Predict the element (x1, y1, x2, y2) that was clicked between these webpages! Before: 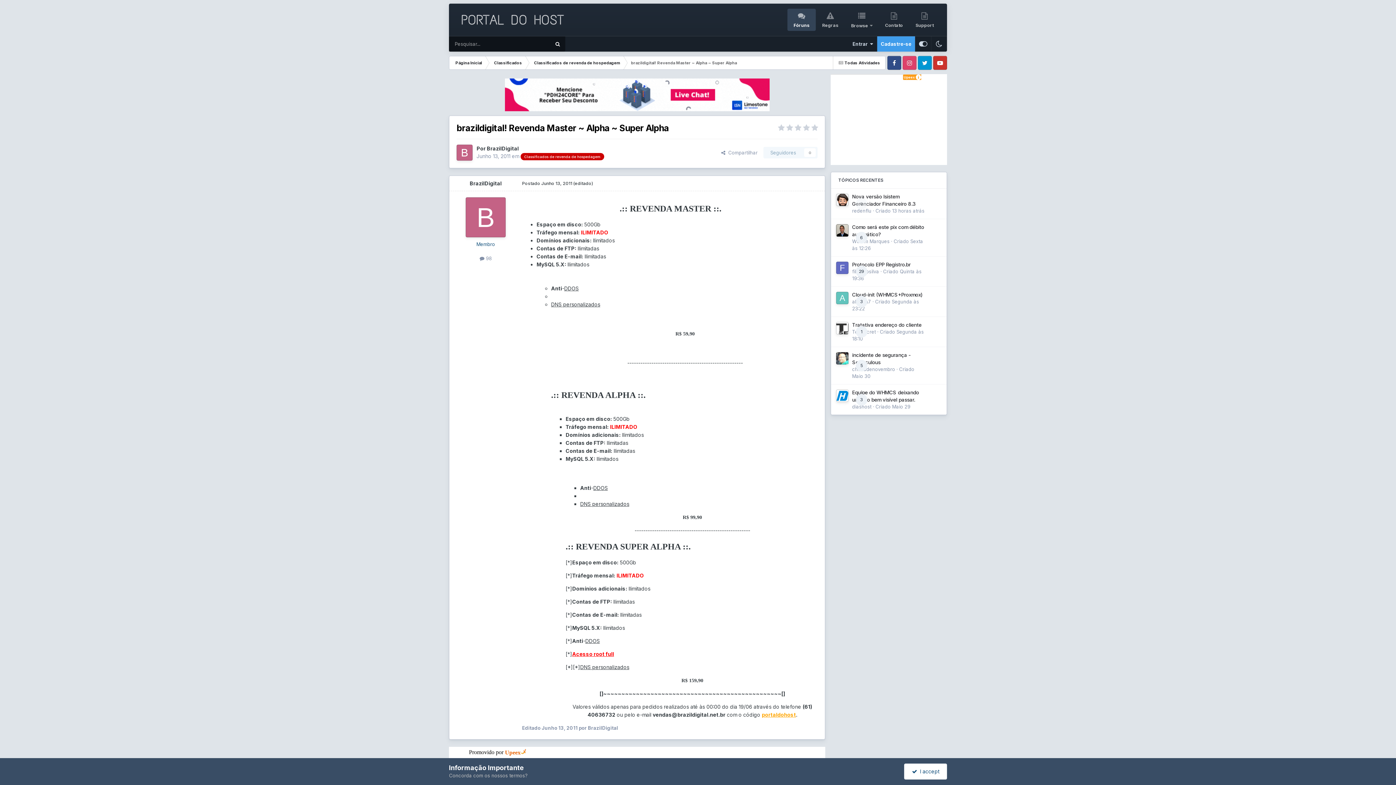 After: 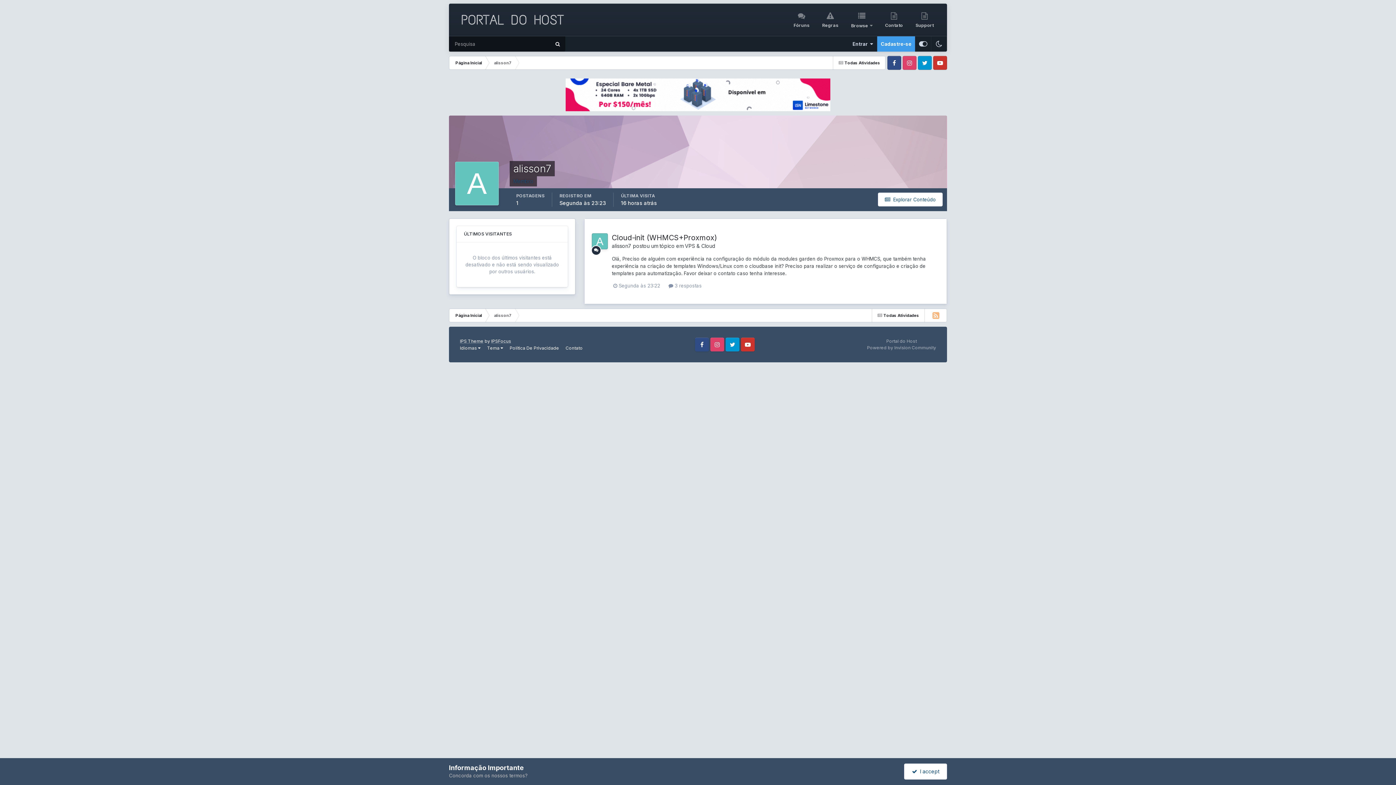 Action: bbox: (836, 292, 848, 304)